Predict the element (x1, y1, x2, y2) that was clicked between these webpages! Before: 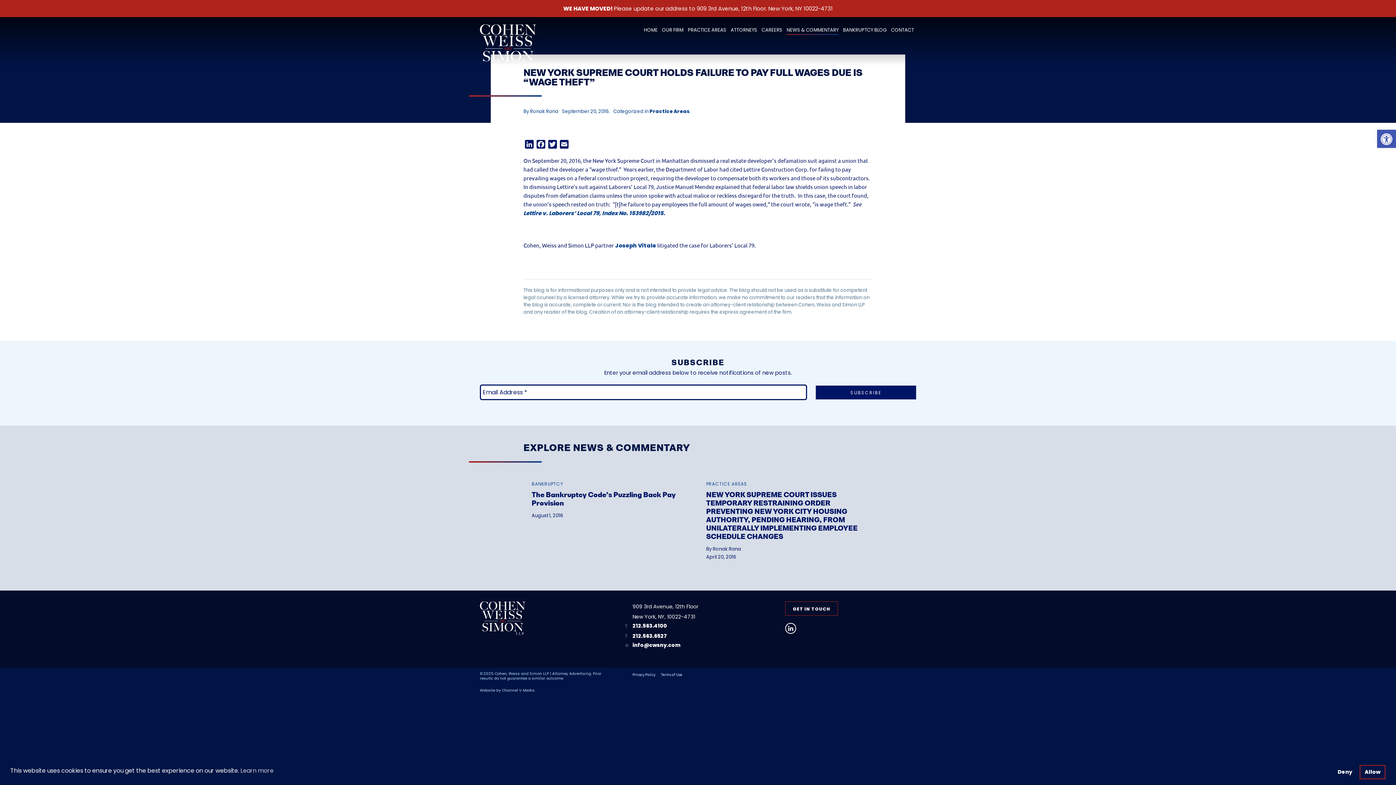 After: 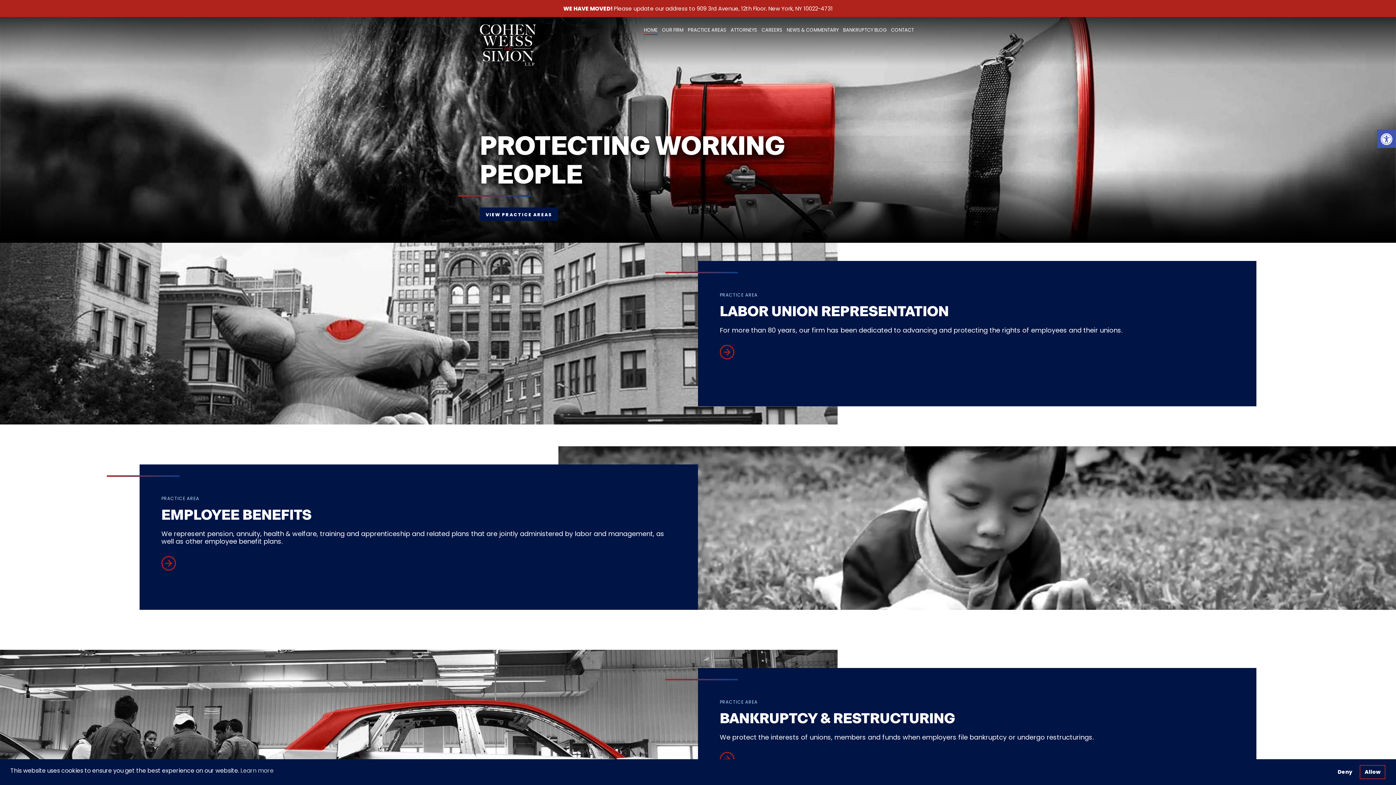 Action: bbox: (480, 59, 536, 67)